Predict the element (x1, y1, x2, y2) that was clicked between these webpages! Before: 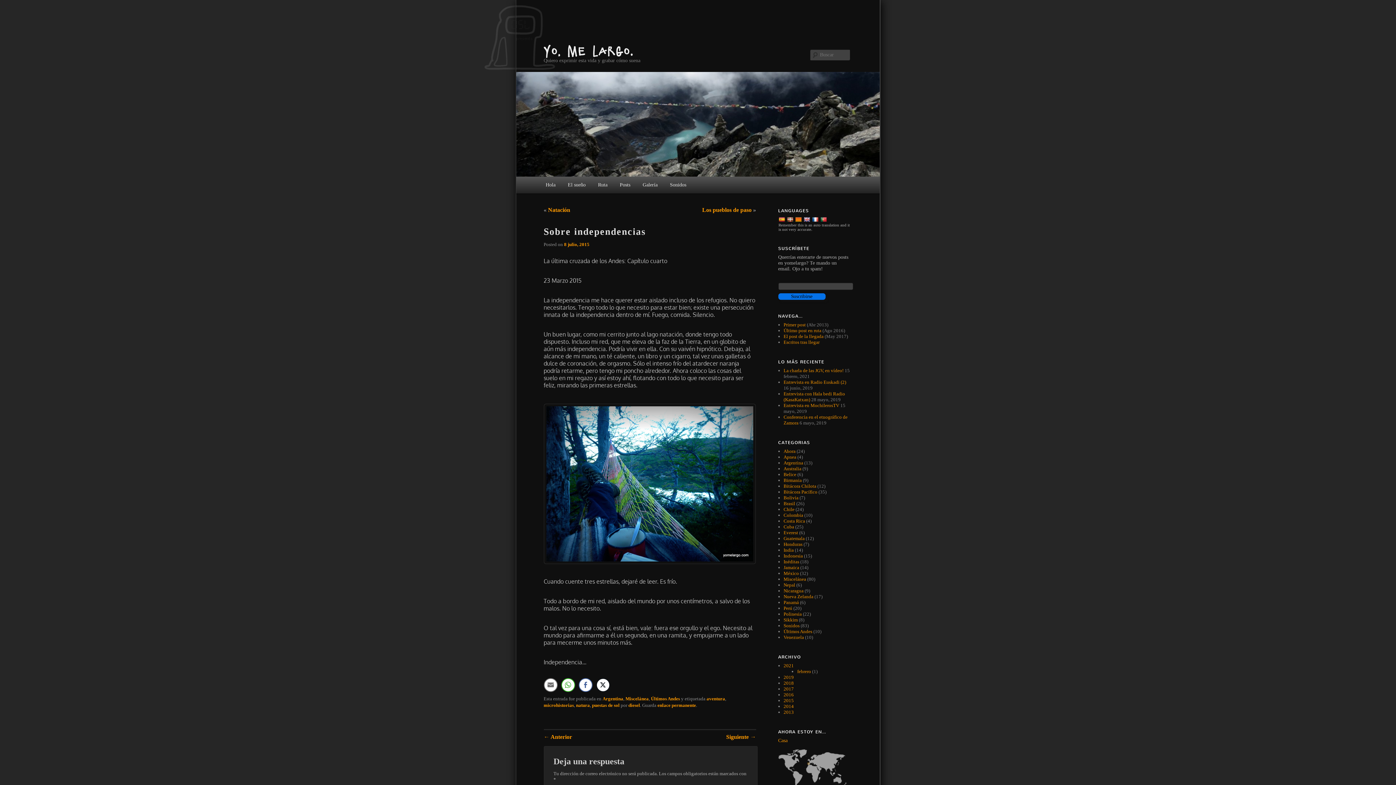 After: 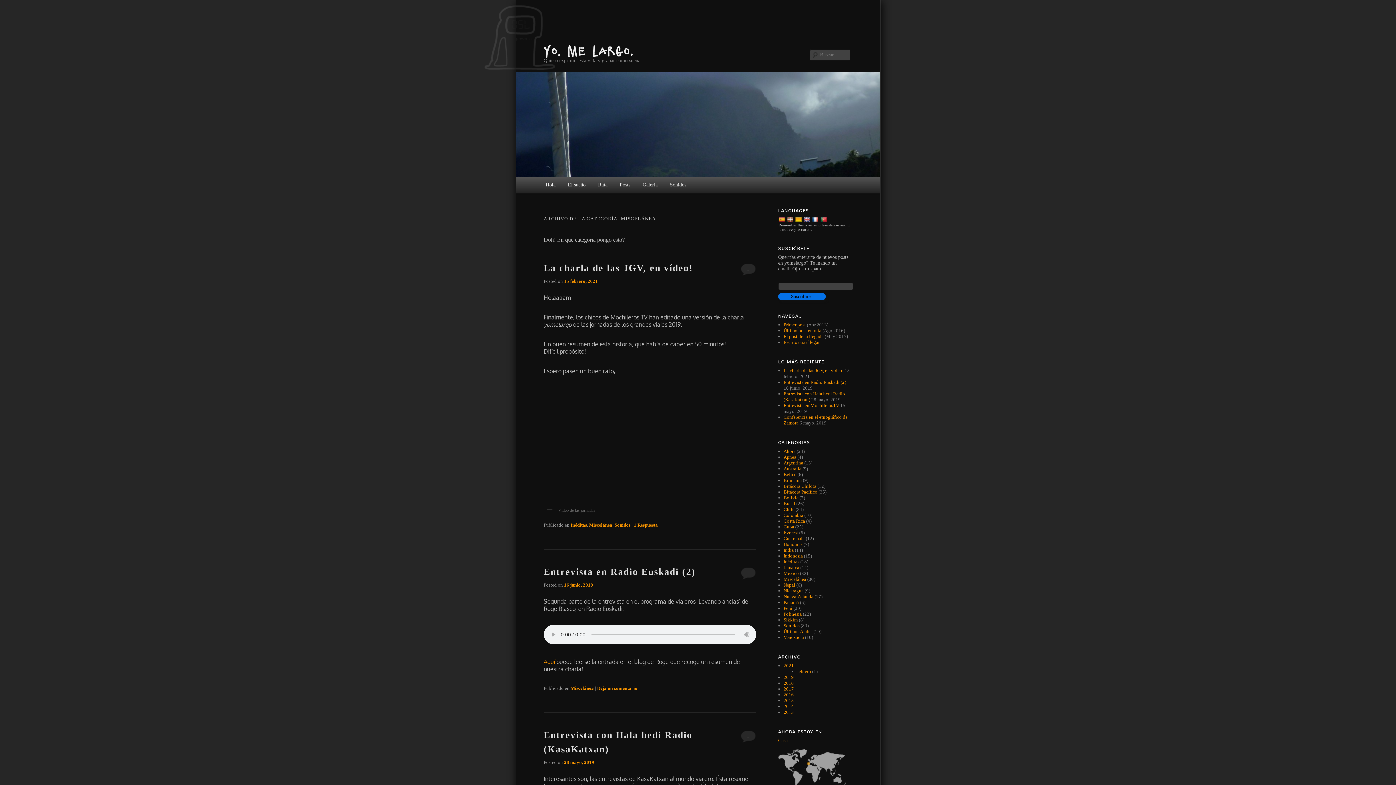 Action: bbox: (625, 696, 648, 701) label: Miscelánea